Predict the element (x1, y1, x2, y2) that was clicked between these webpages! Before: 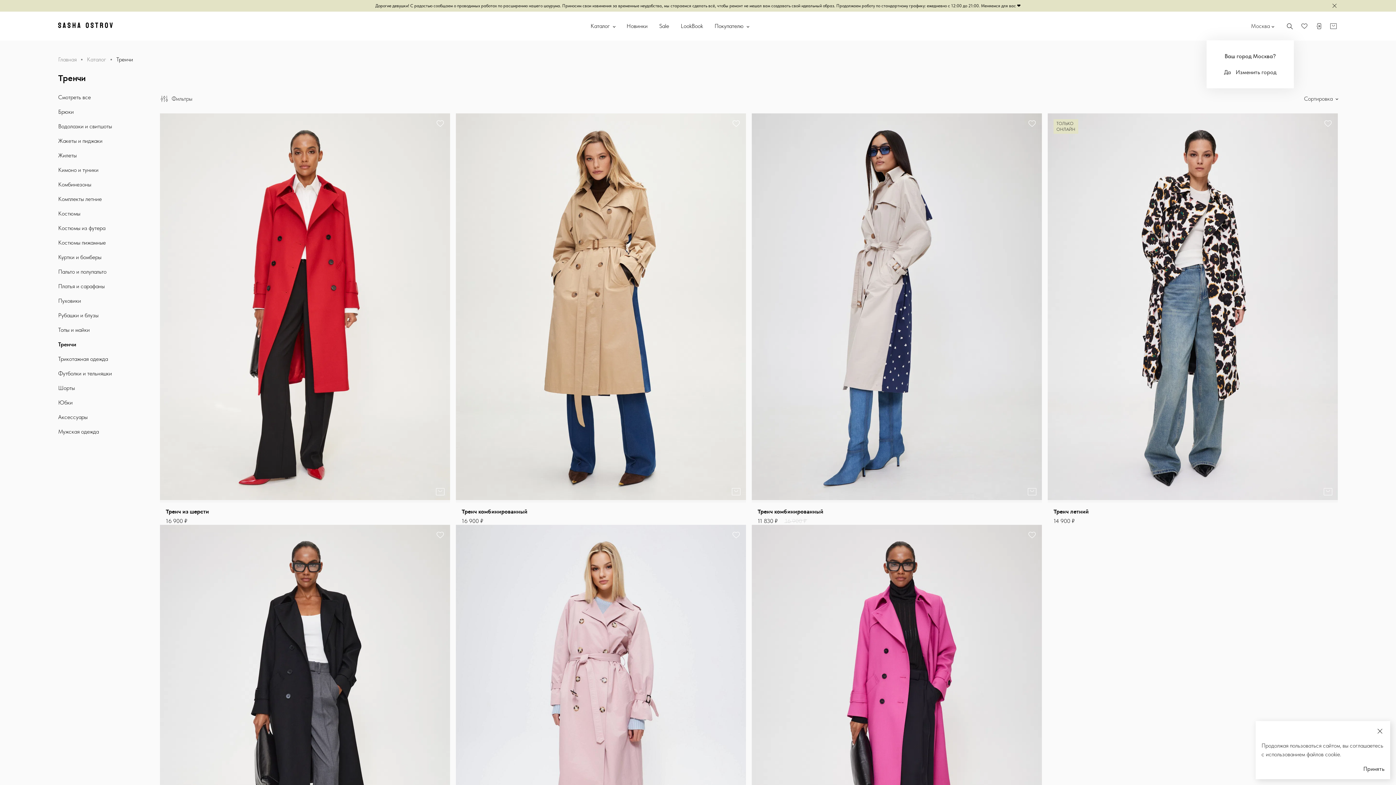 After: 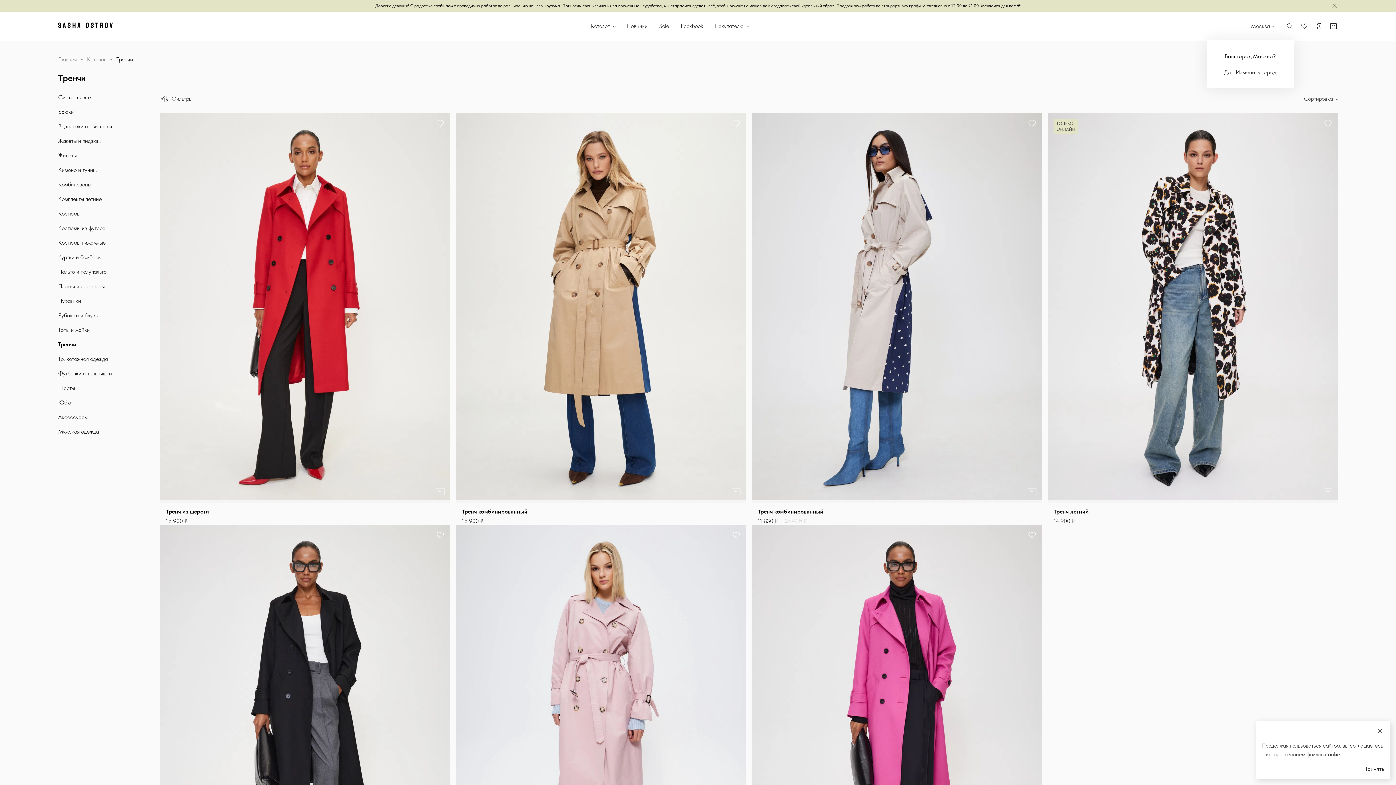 Action: label: Каталог  bbox: (590, 21, 615, 30)